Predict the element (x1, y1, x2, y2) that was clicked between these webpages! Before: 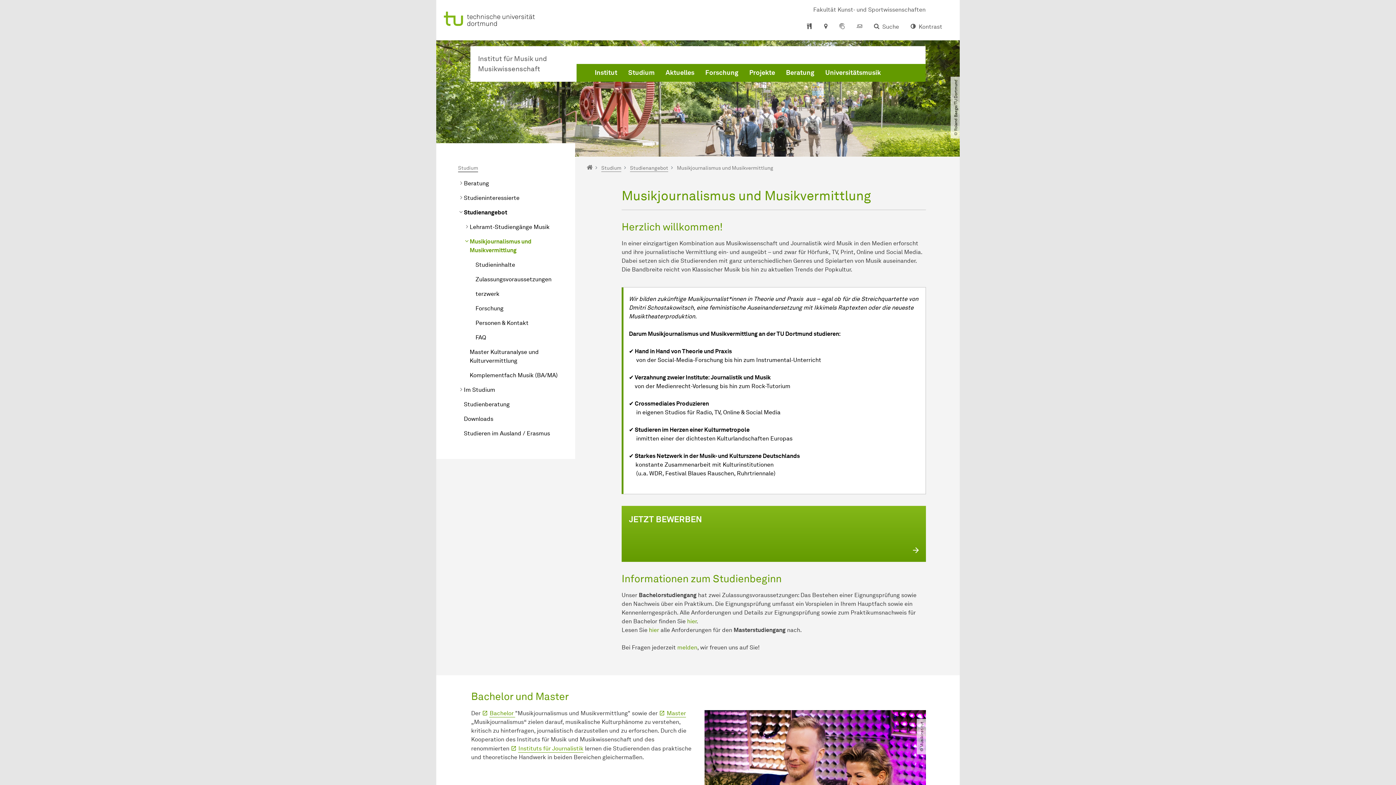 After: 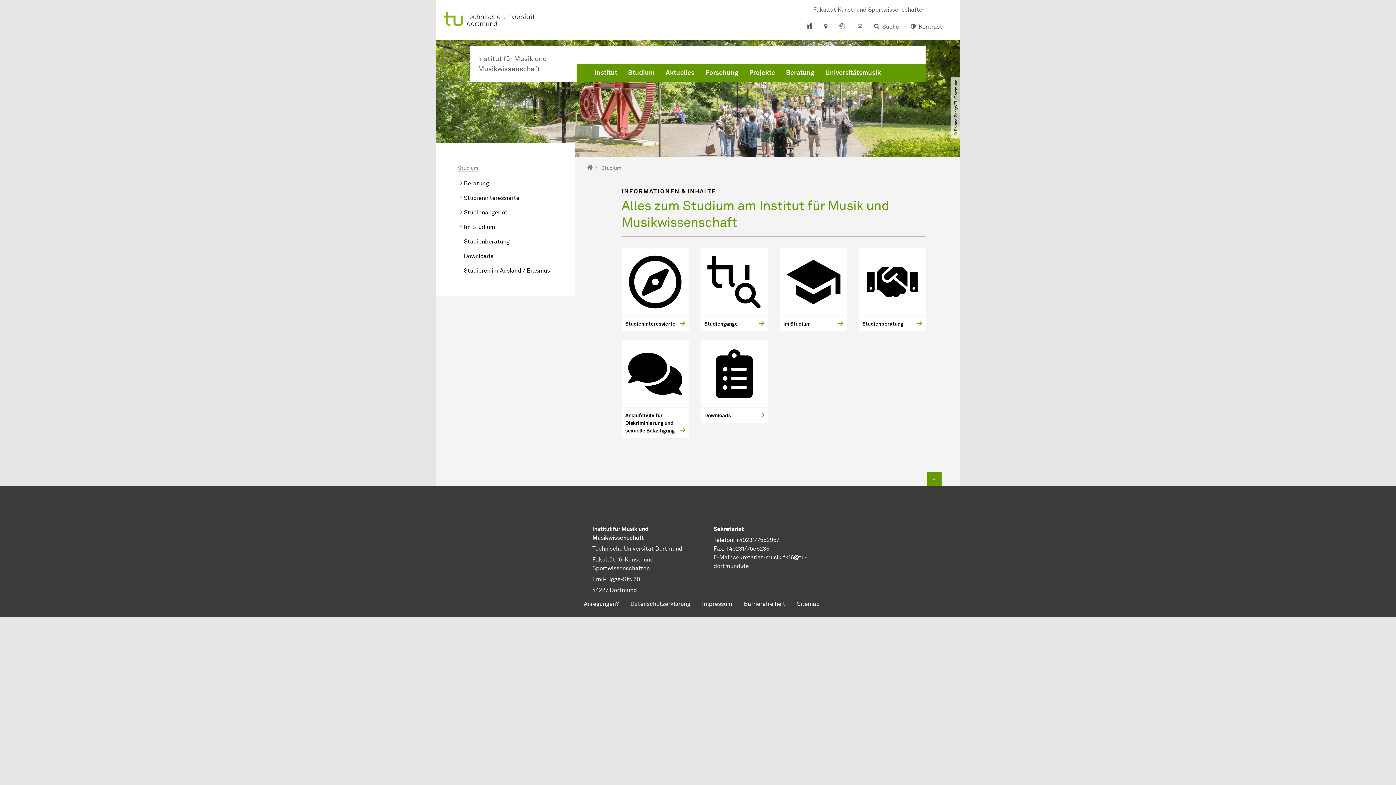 Action: label: Studium bbox: (458, 165, 478, 172)